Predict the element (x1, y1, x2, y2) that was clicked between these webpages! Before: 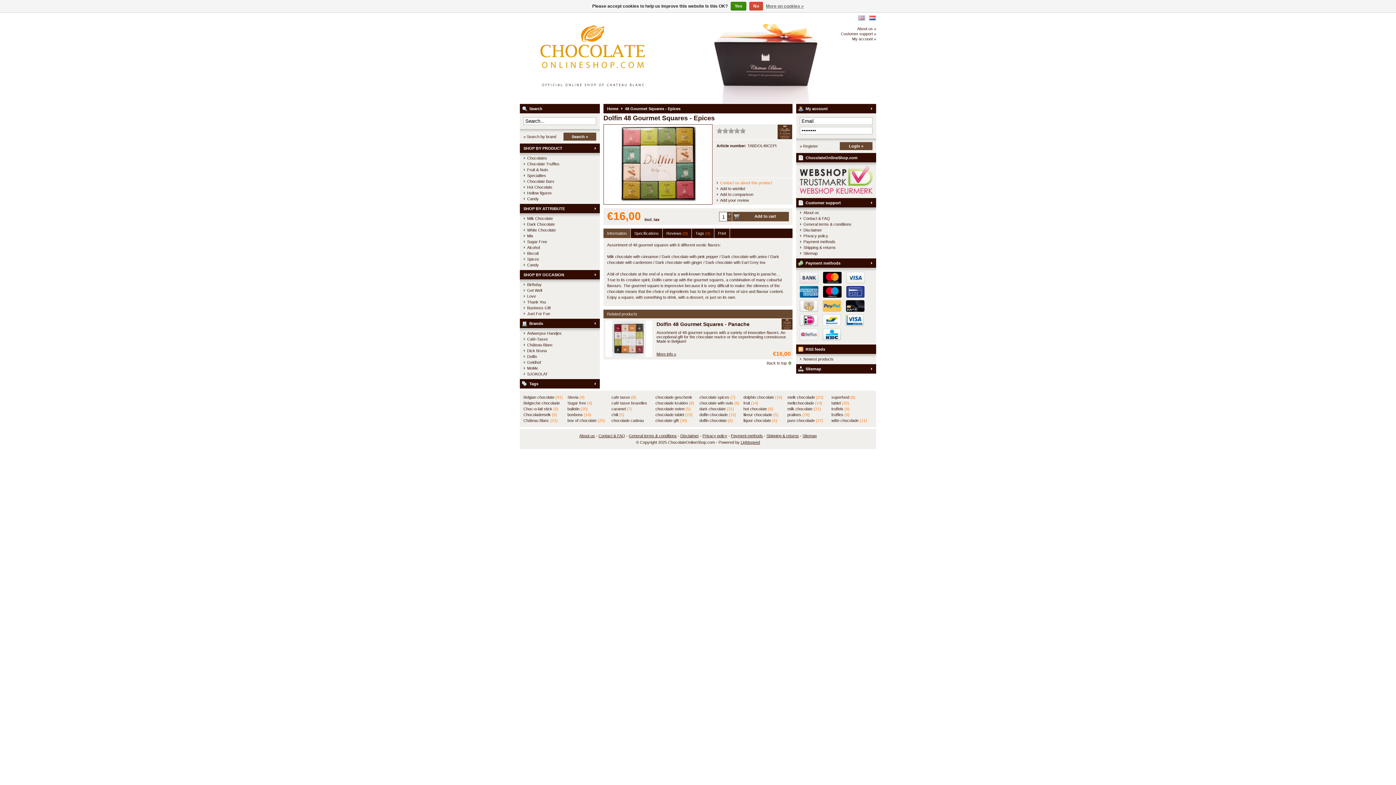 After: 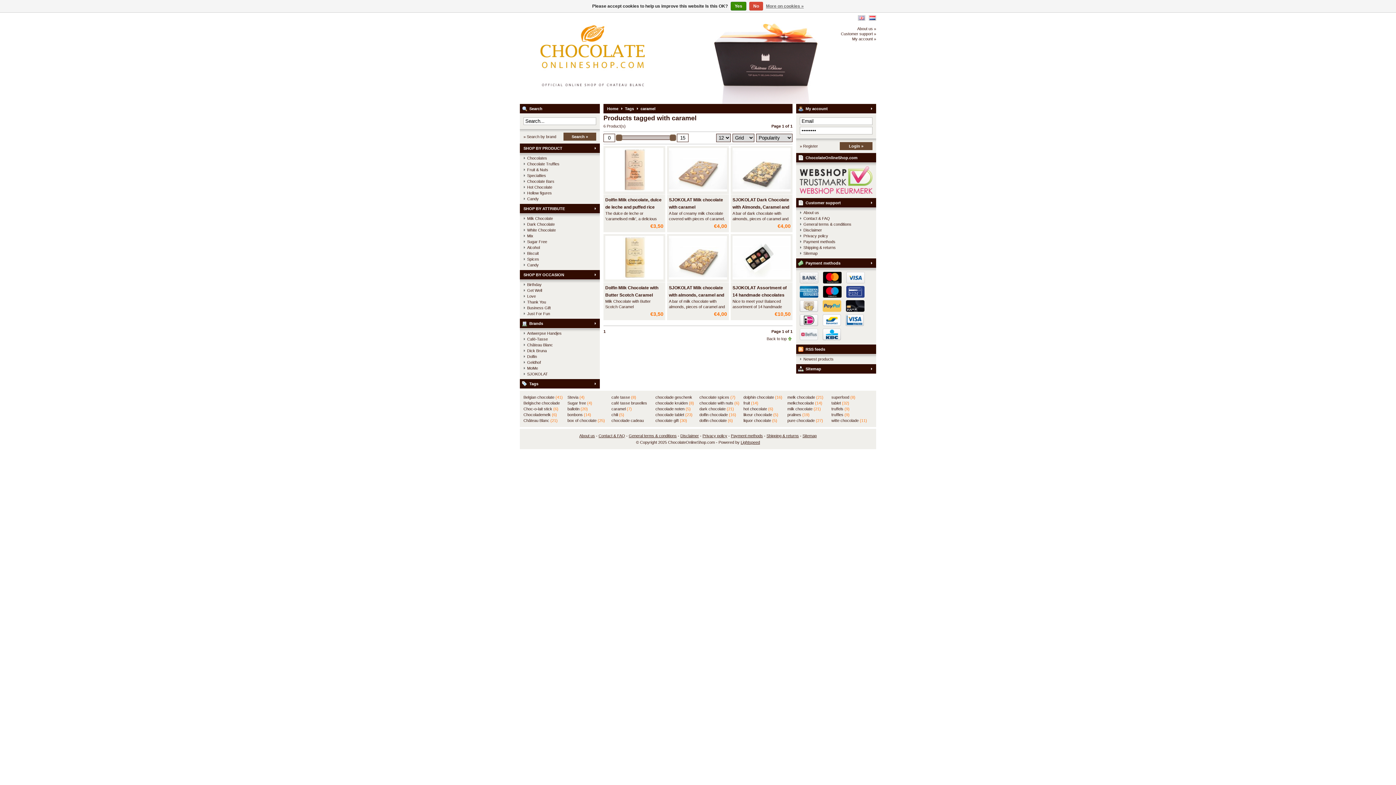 Action: label: caramel (7) bbox: (611, 406, 652, 412)